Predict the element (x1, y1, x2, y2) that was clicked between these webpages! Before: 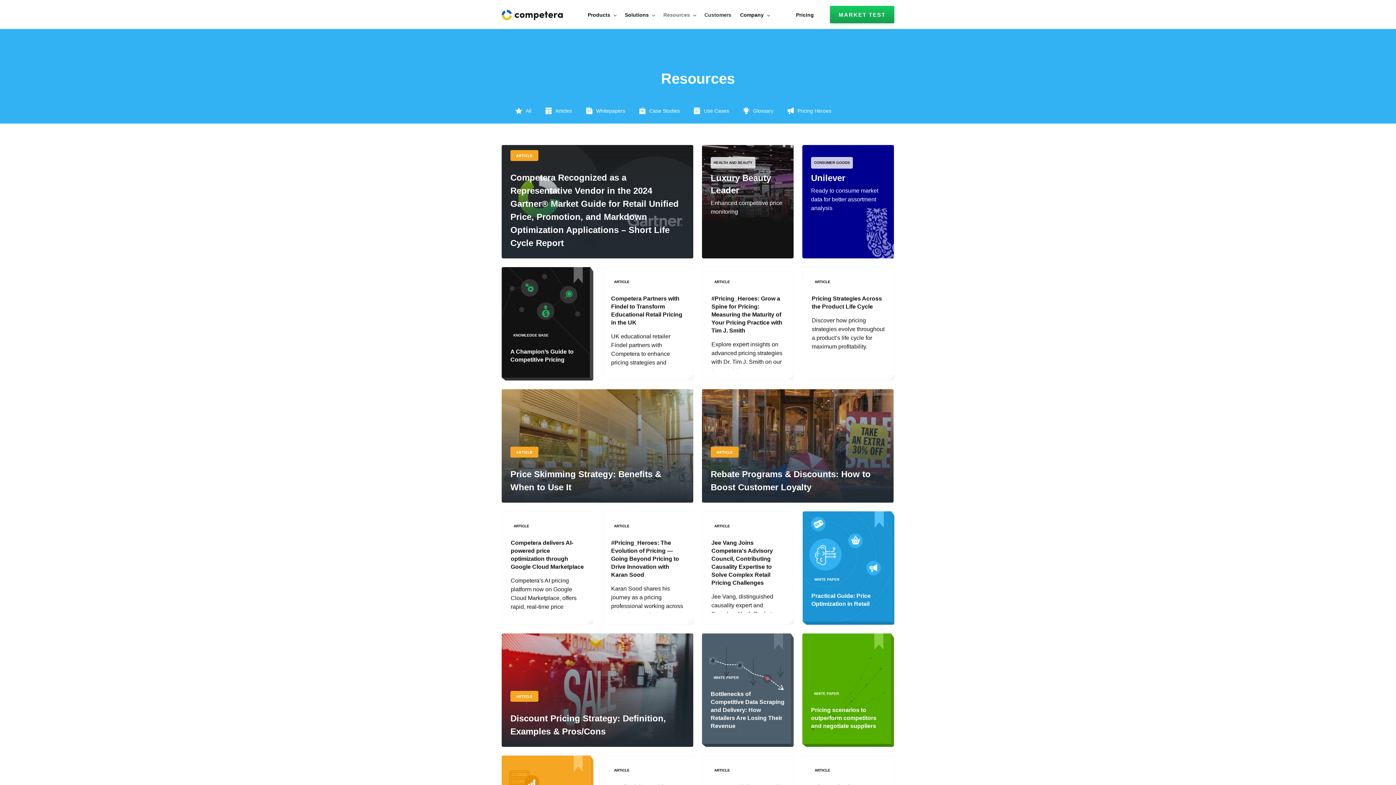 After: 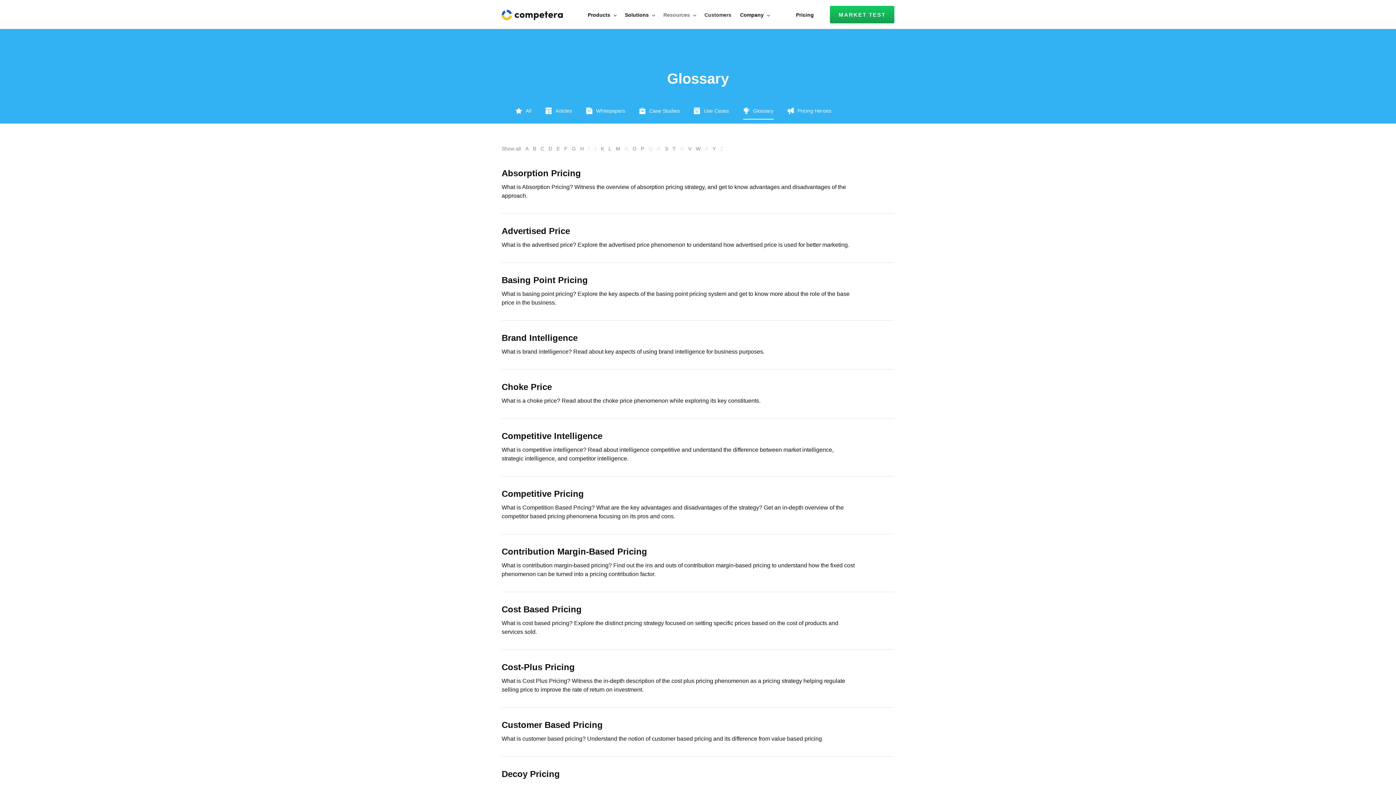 Action: label: Glossary bbox: (743, 107, 773, 114)